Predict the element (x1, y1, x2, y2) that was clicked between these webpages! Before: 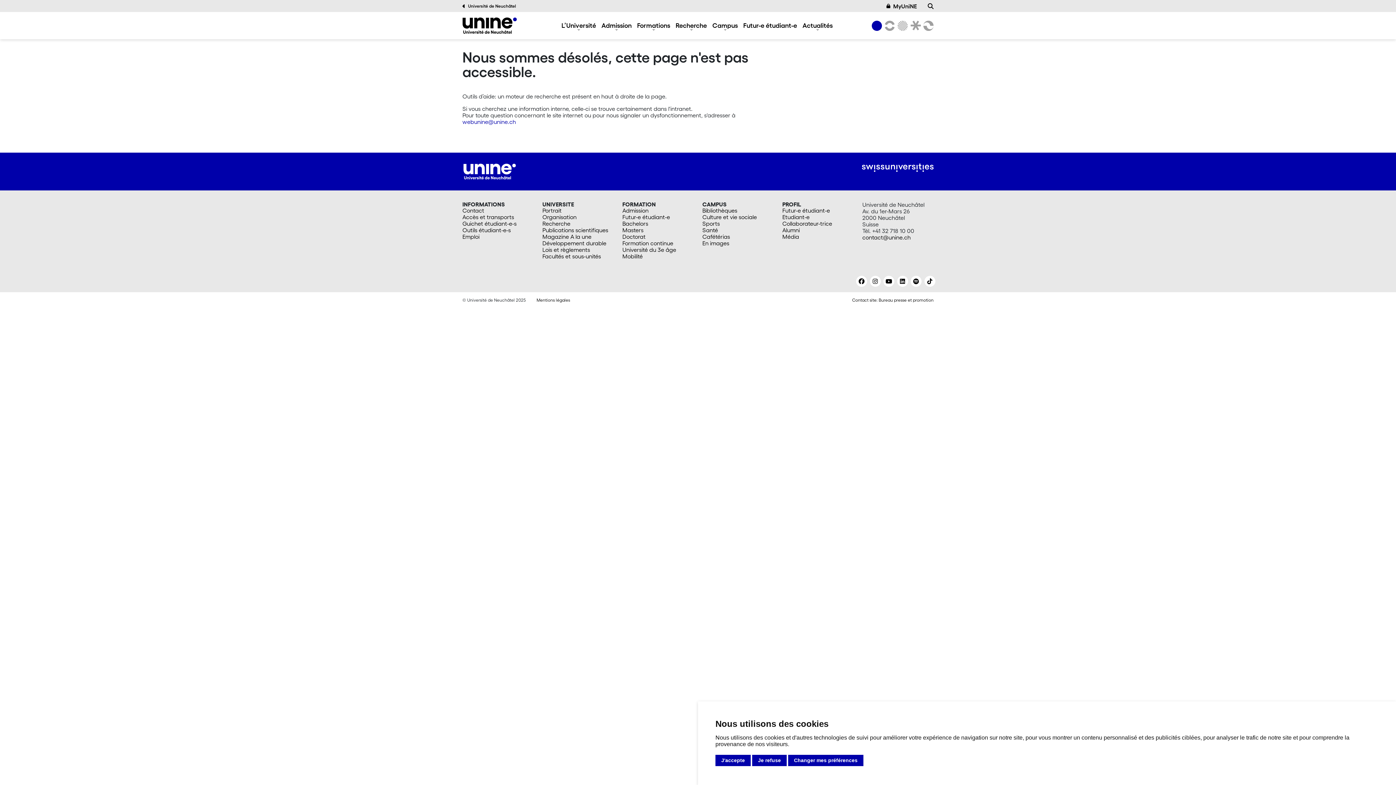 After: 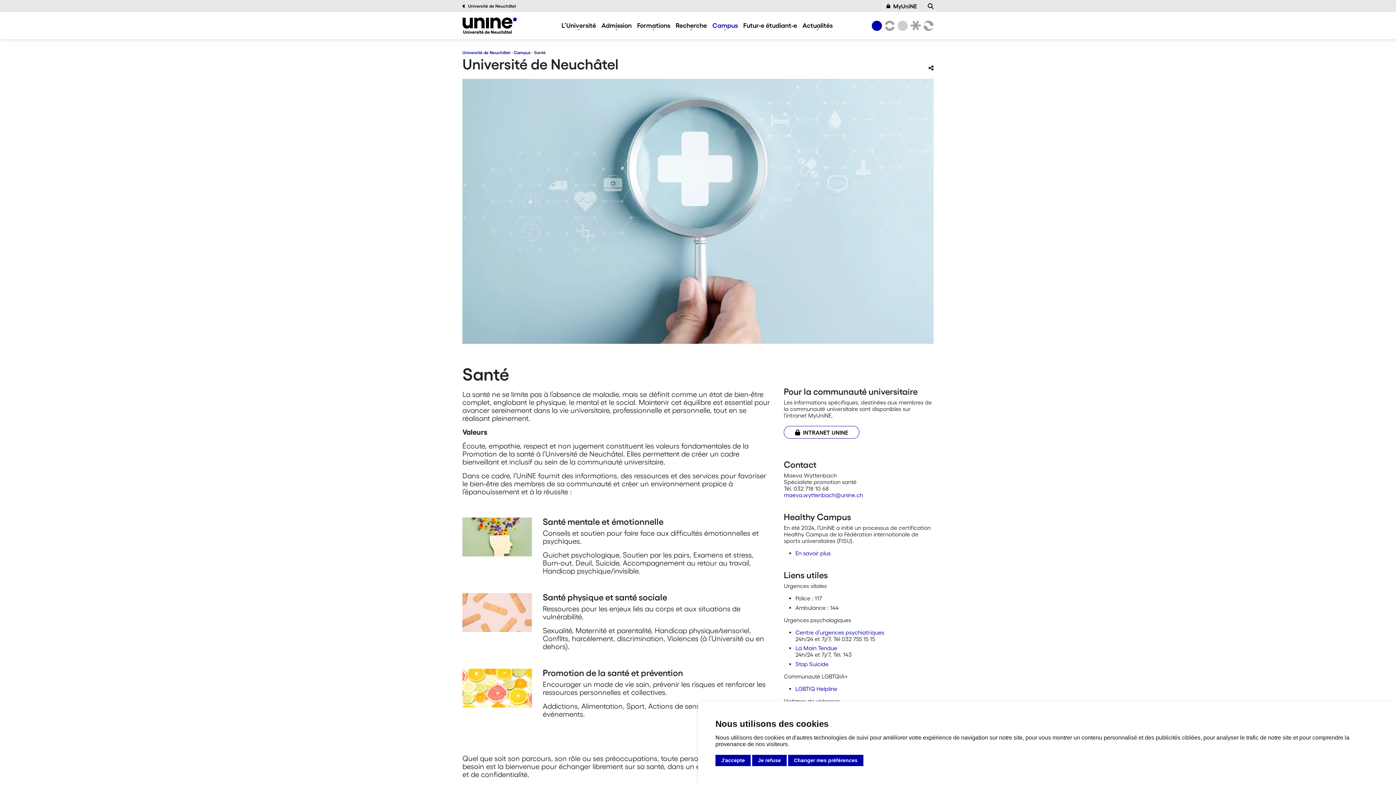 Action: bbox: (702, 226, 773, 233) label: Santé